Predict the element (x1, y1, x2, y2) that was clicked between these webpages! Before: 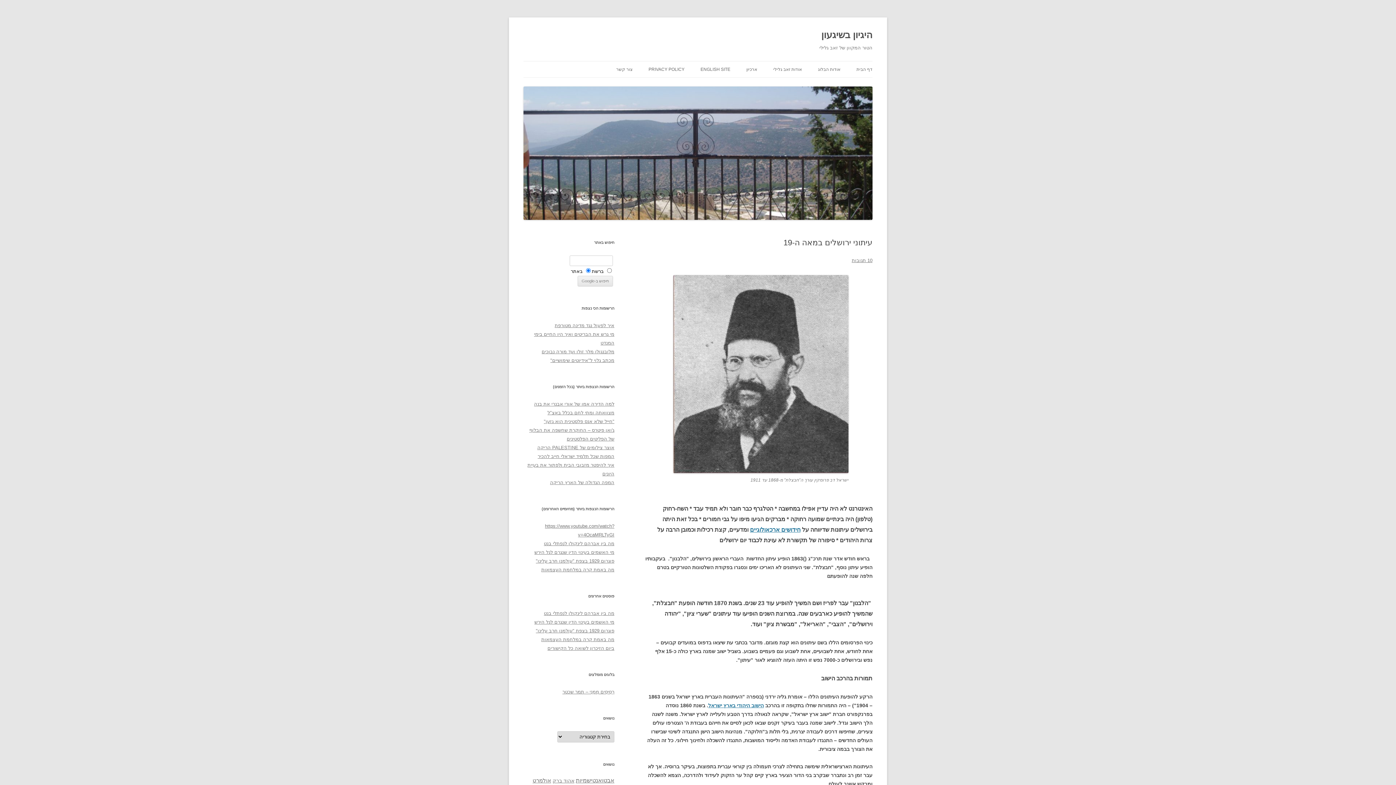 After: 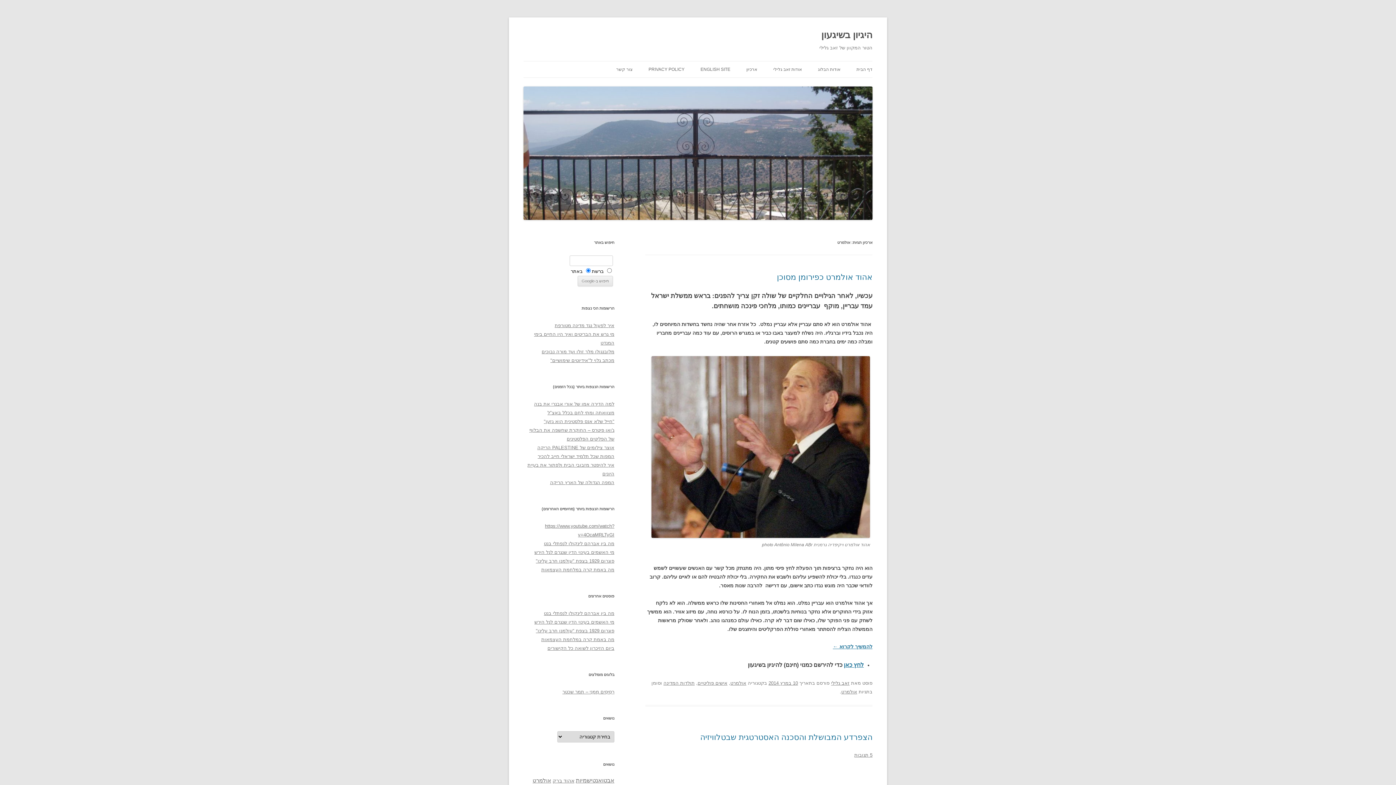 Action: label: אולמרט (44 פריטים) bbox: (532, 777, 551, 784)